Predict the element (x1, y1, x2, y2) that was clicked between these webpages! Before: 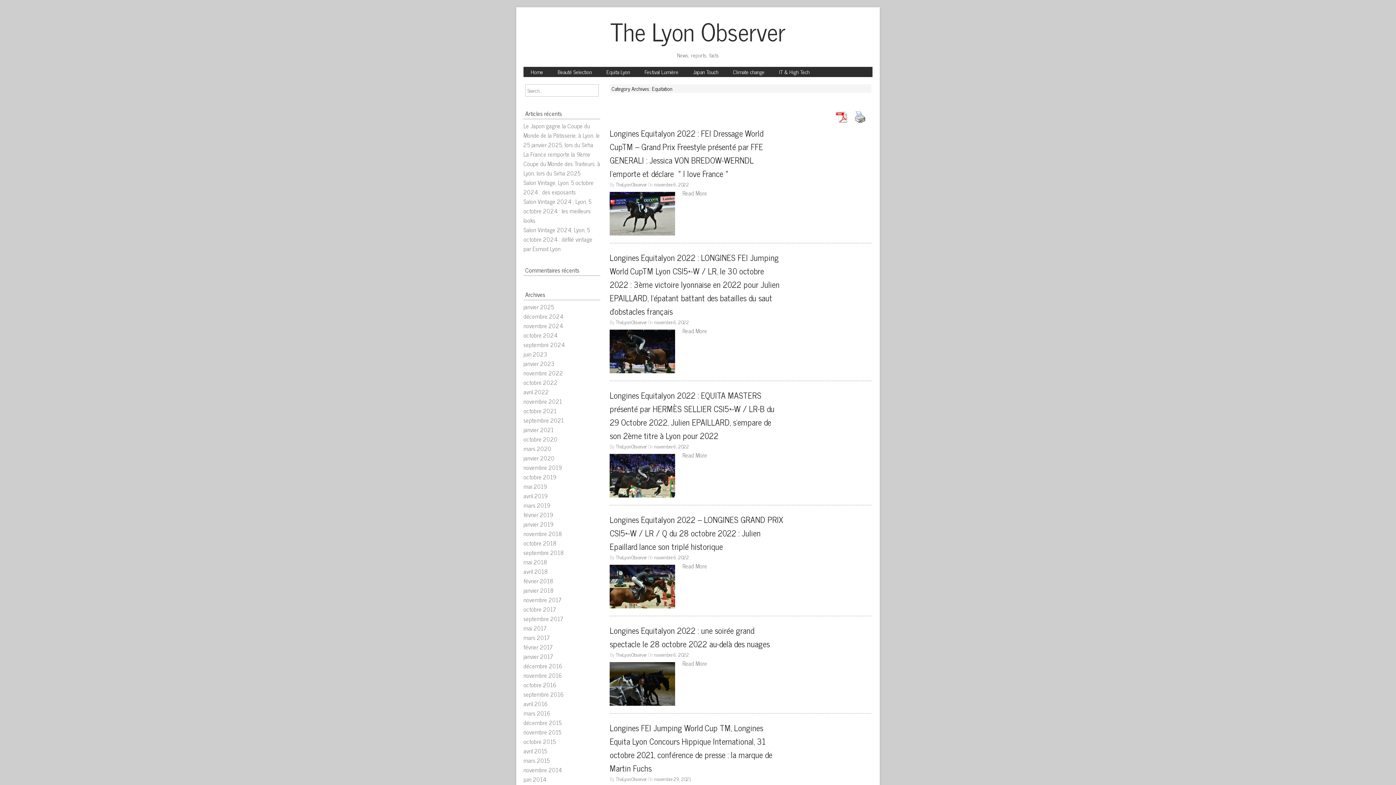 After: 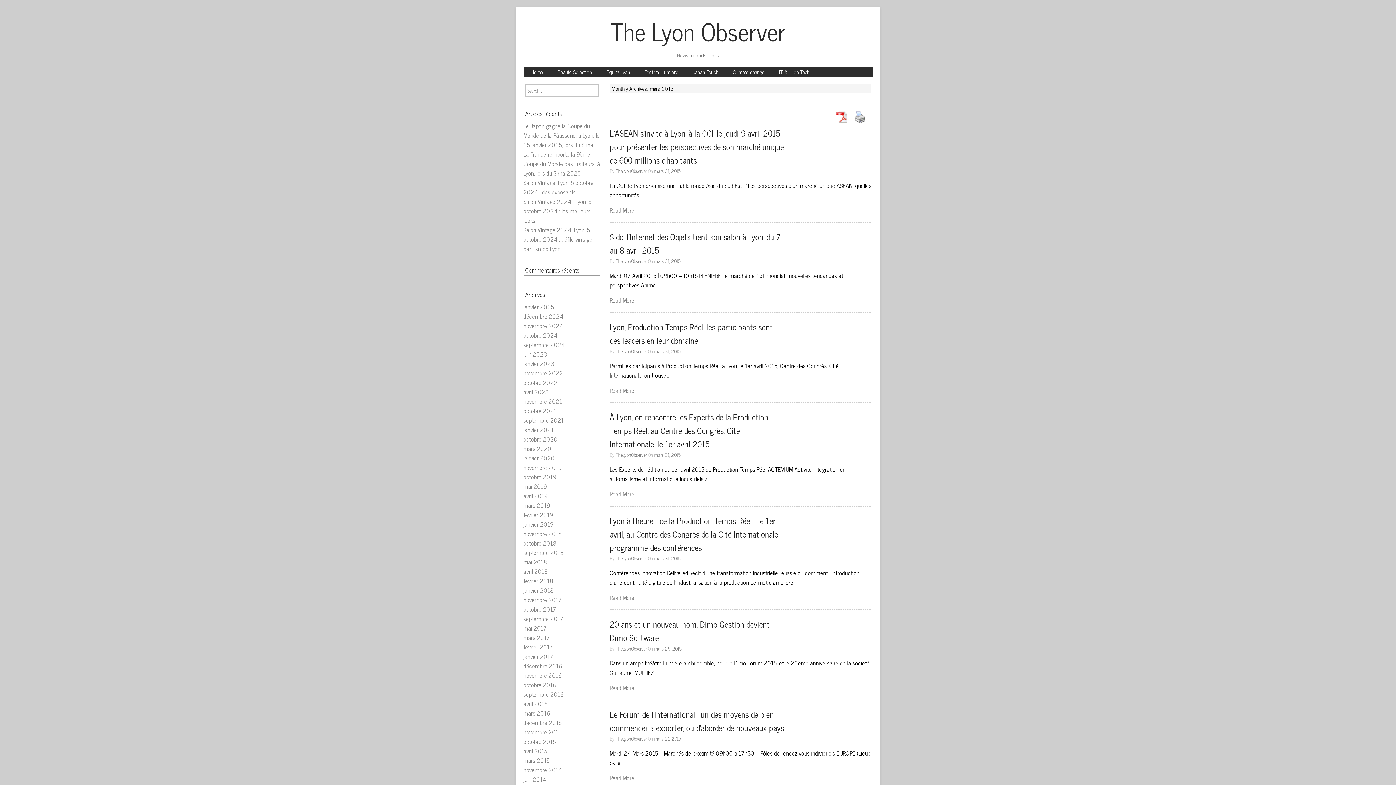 Action: bbox: (523, 756, 549, 765) label: mars 2015